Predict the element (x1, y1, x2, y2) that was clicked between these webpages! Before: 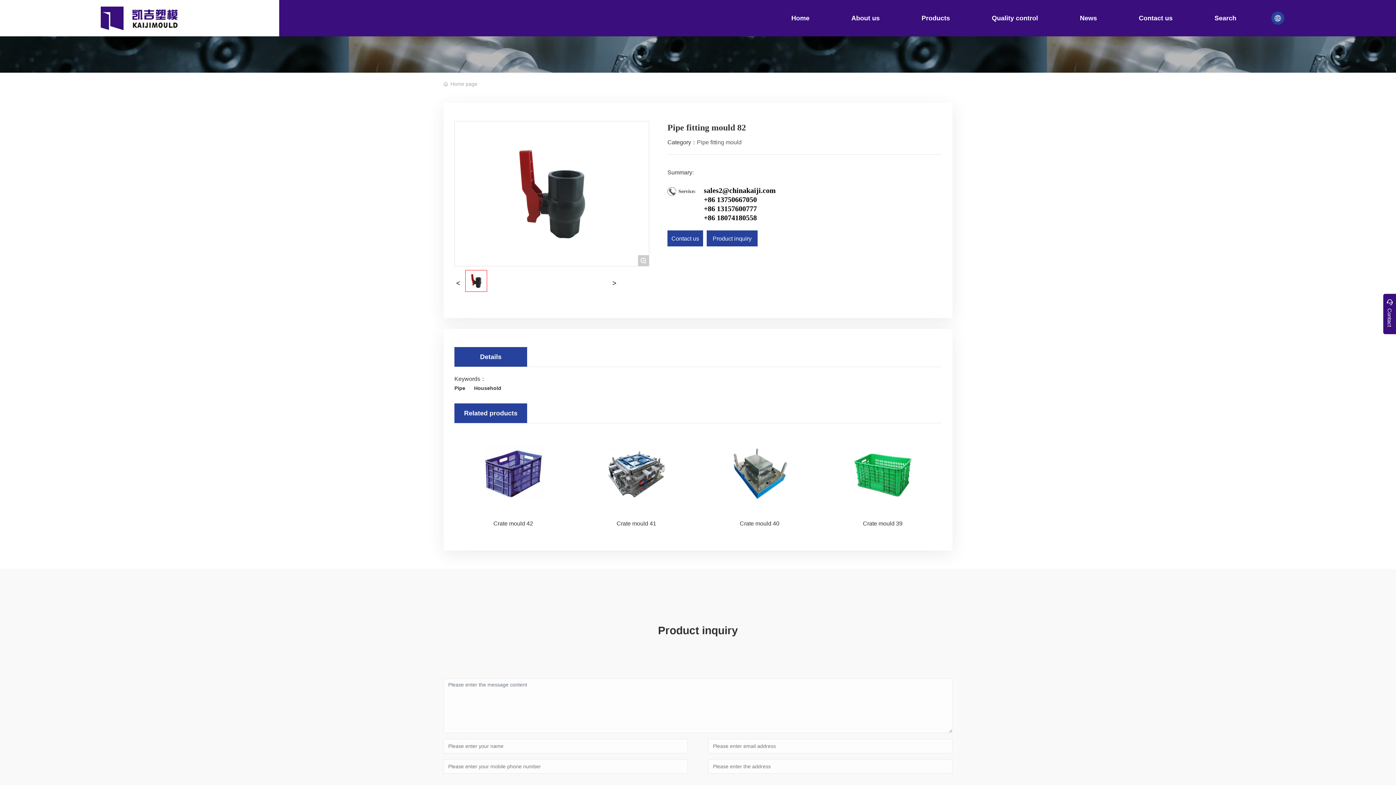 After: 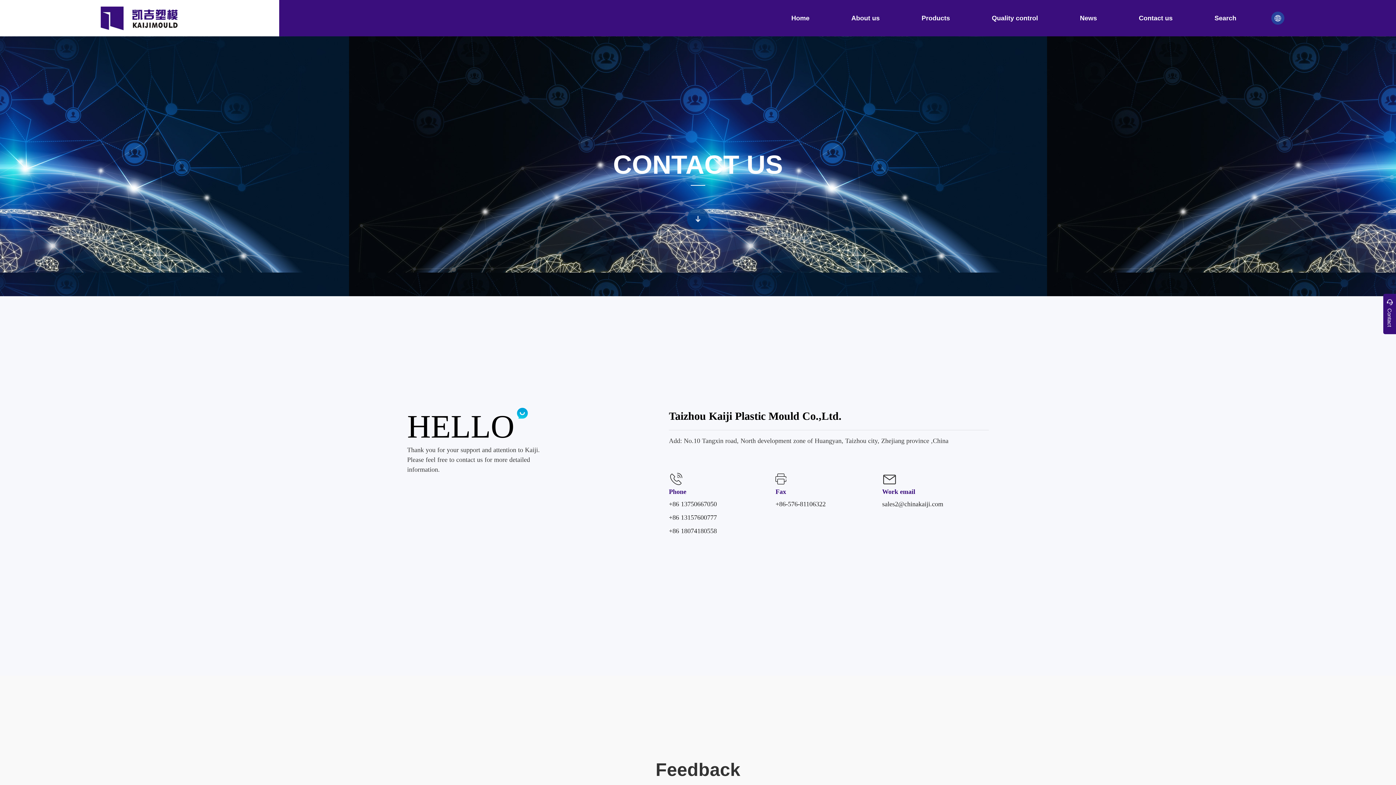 Action: label: Contact us bbox: (1118, 0, 1193, 36)